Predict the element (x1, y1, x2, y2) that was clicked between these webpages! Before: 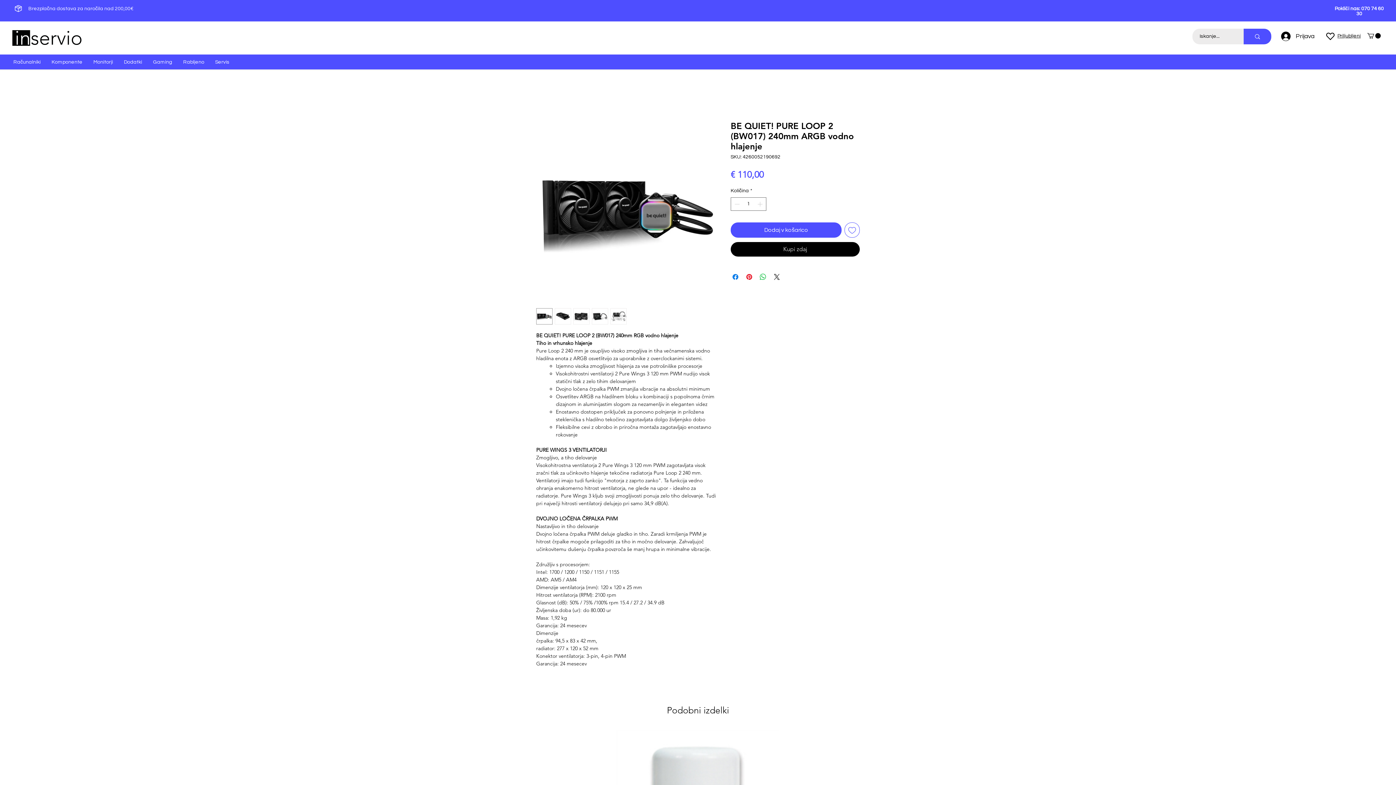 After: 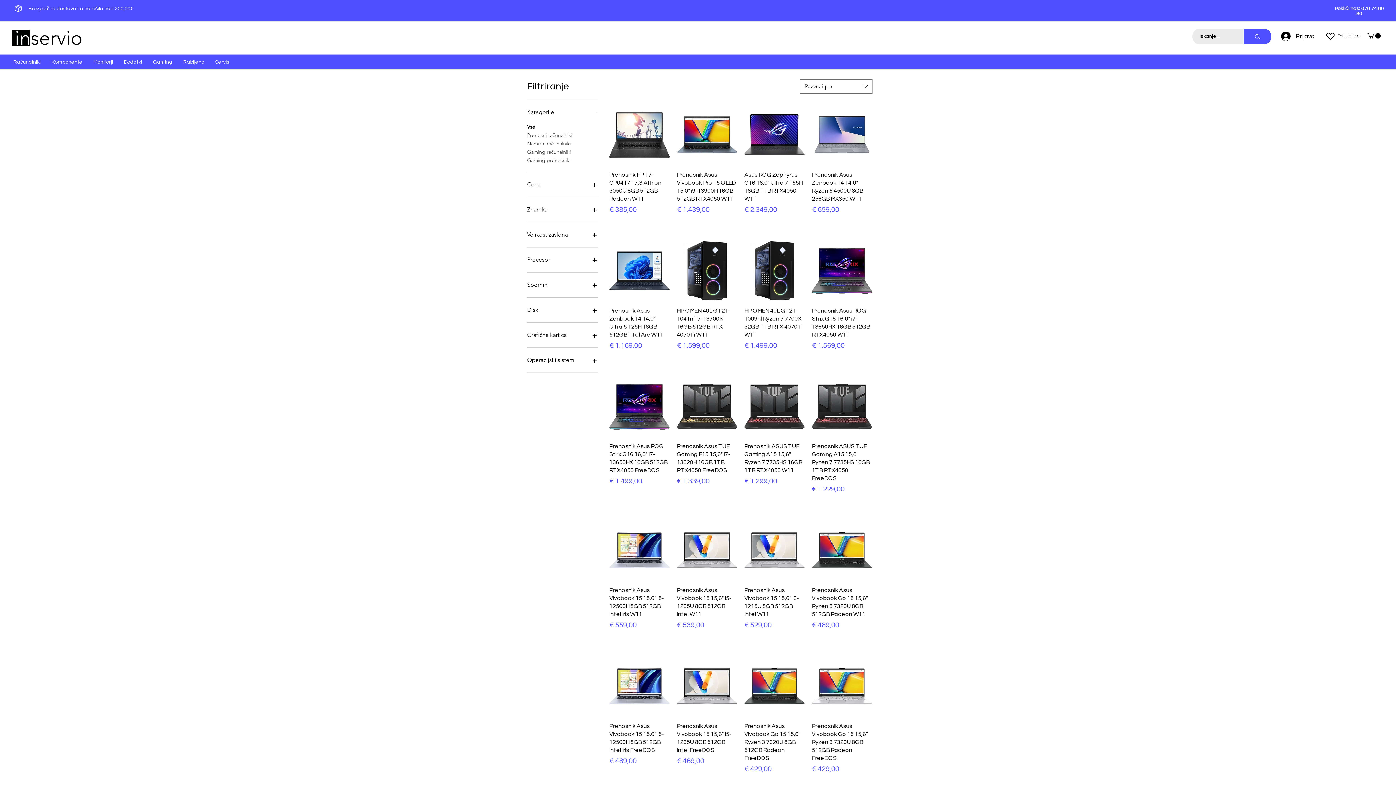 Action: bbox: (8, 54, 46, 69) label: Računalniki